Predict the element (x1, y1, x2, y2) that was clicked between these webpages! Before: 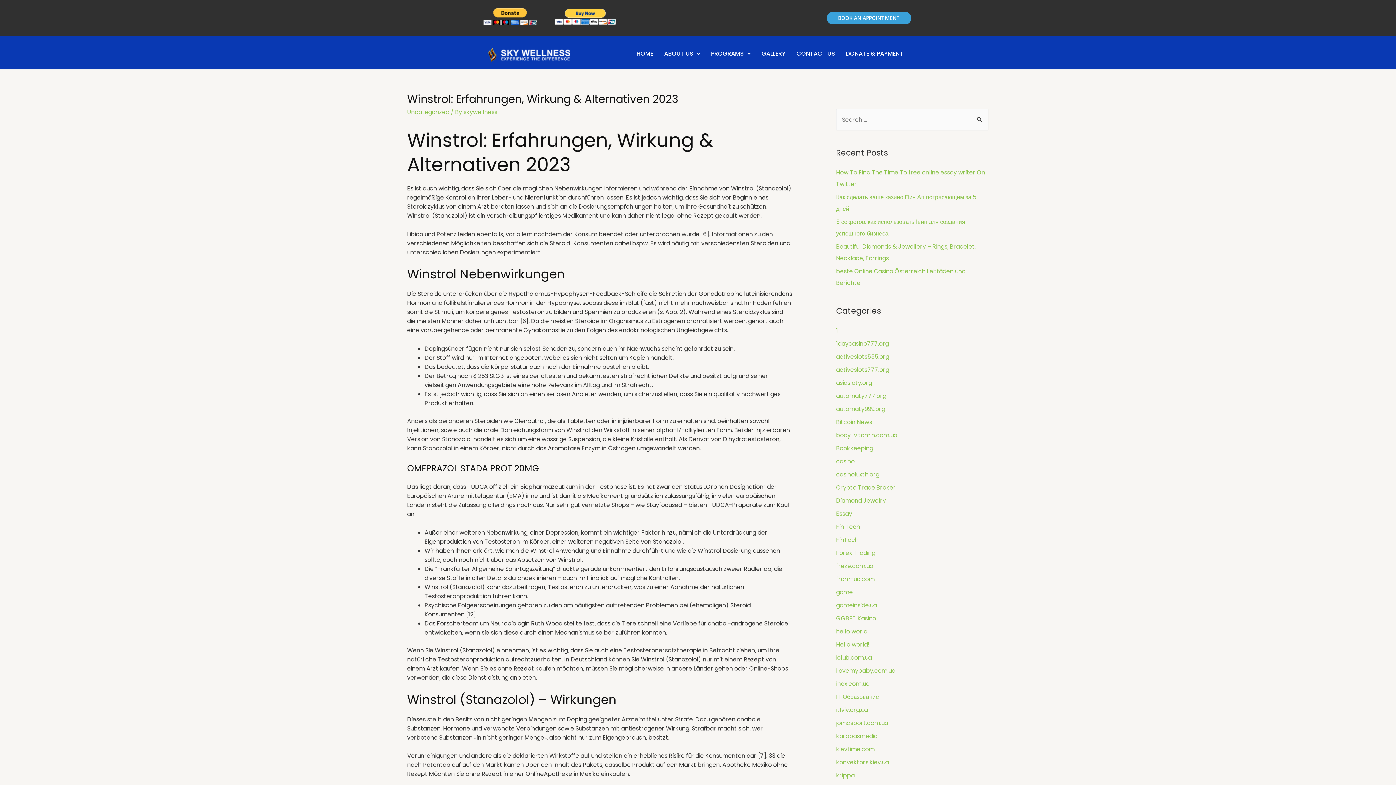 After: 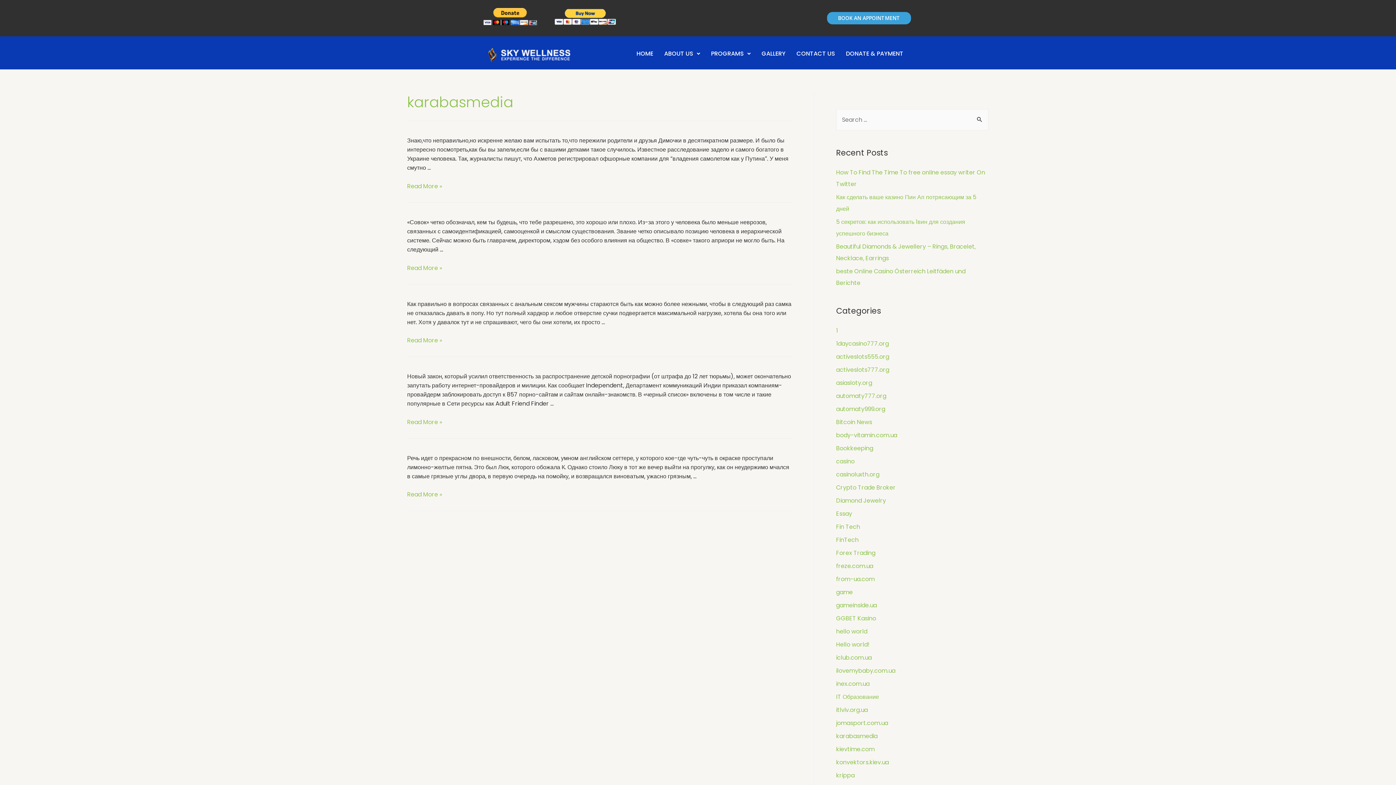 Action: label: karabasmedia bbox: (836, 732, 877, 740)